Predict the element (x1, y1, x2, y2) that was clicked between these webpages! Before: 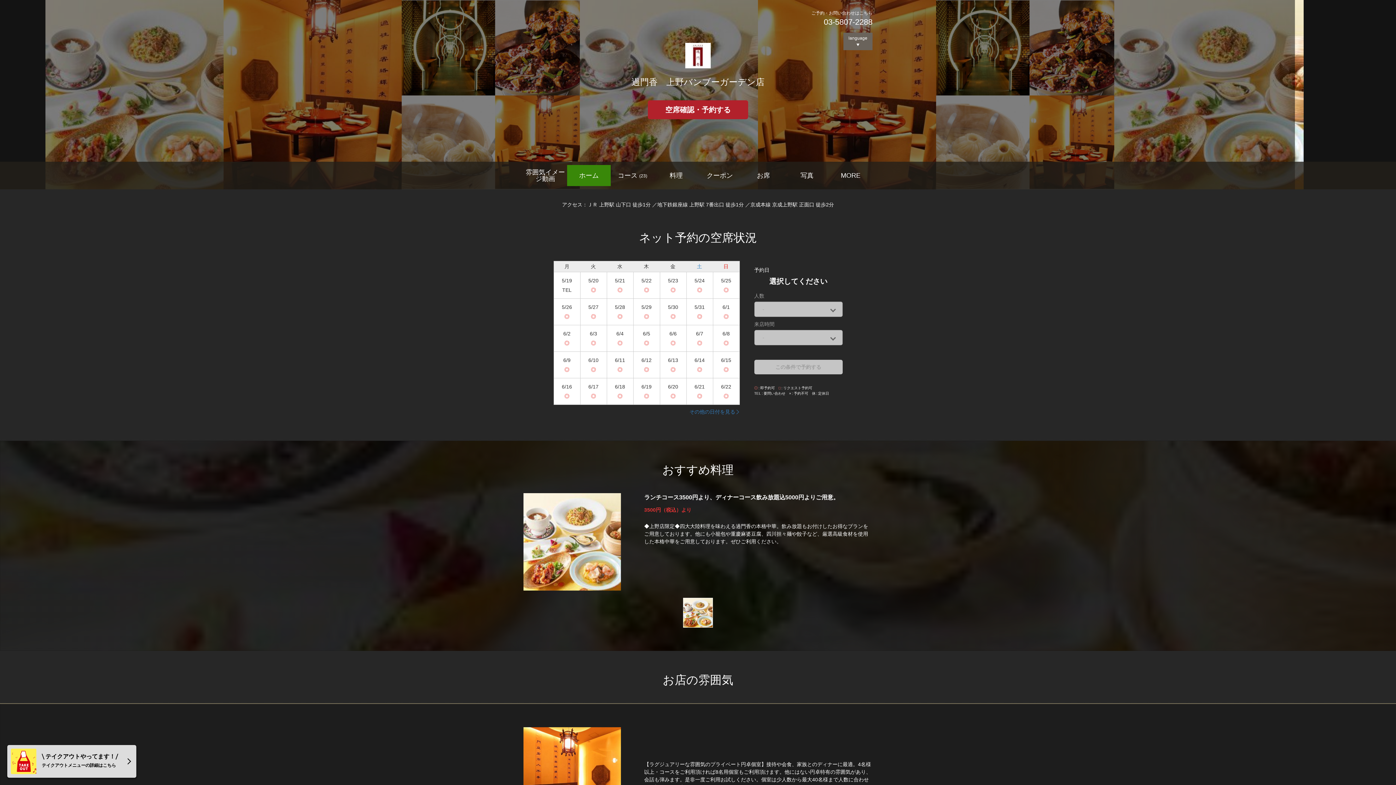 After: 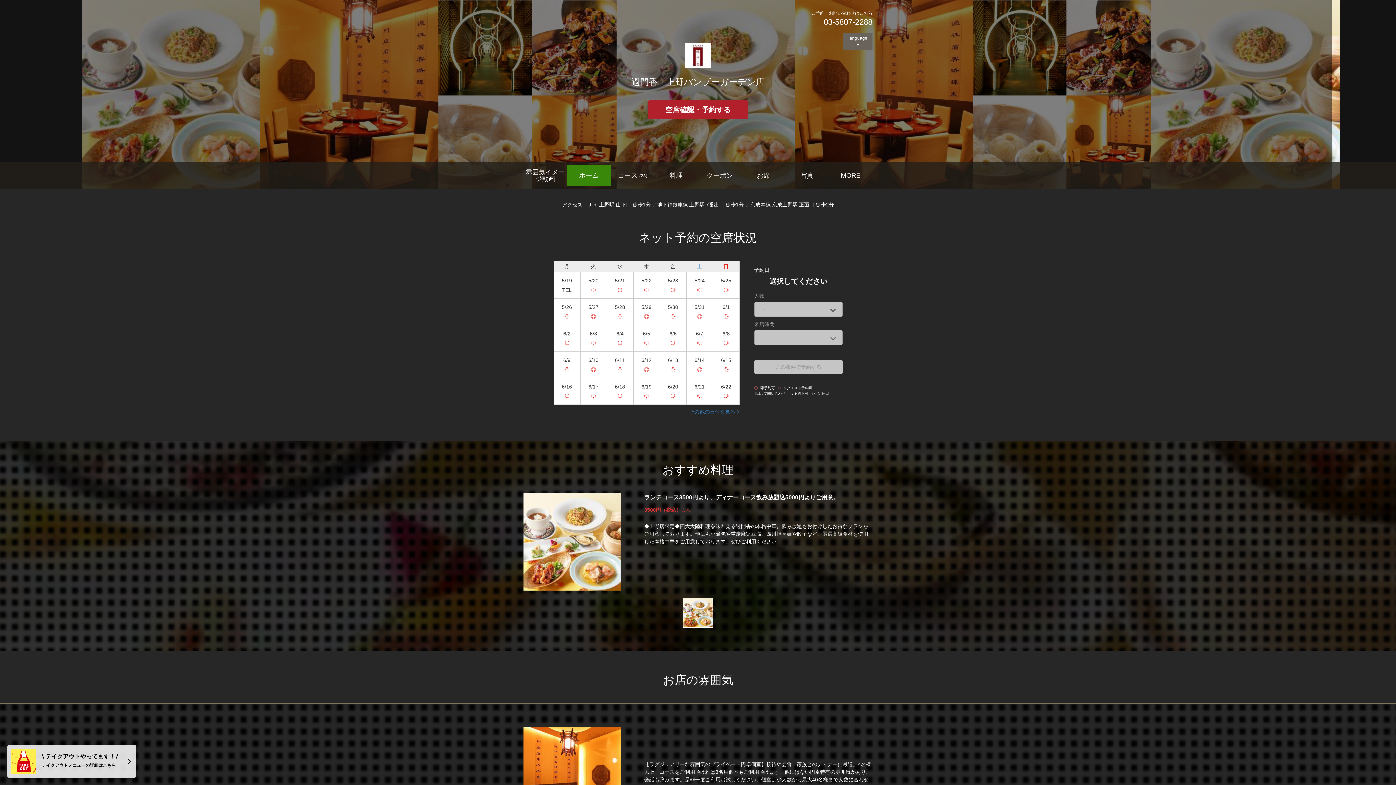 Action: bbox: (567, 165, 610, 186) label: ホーム